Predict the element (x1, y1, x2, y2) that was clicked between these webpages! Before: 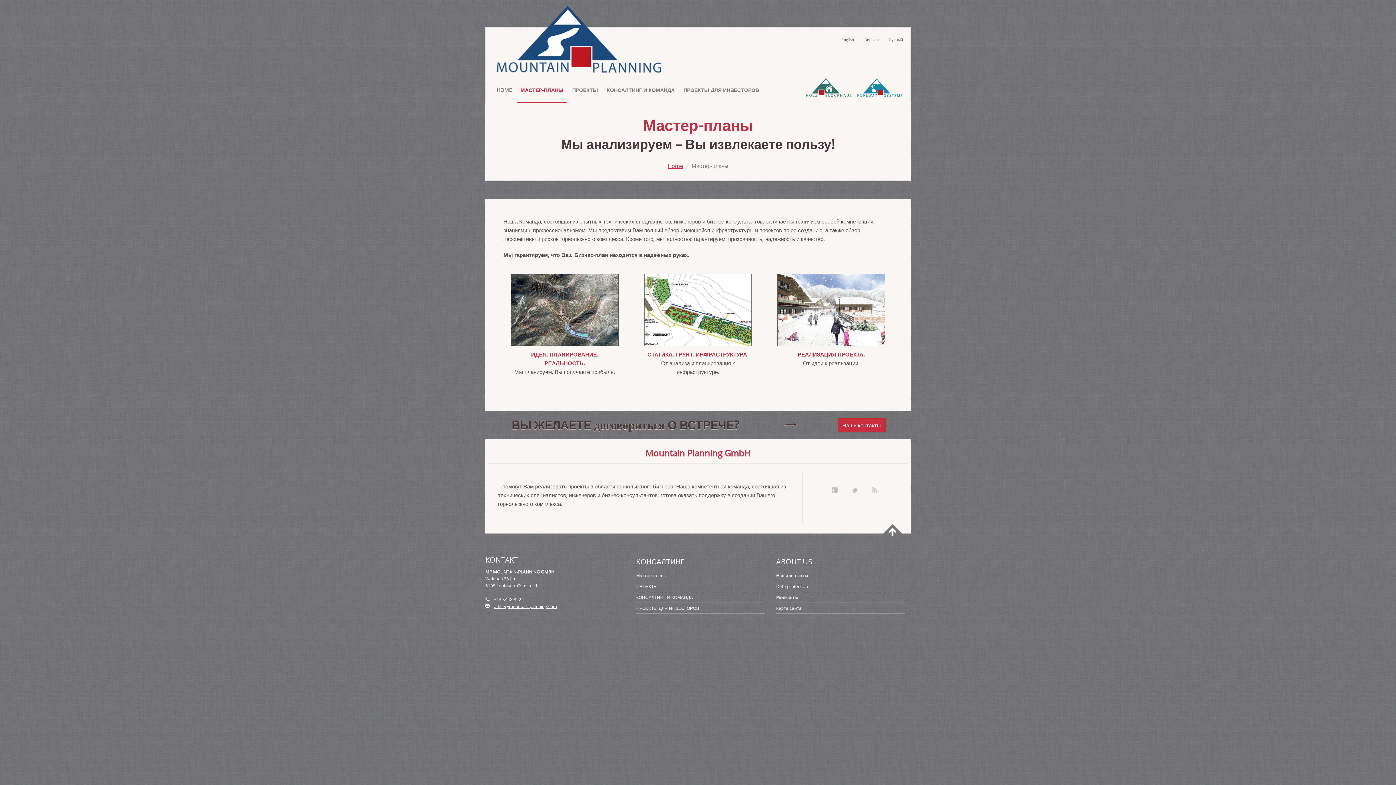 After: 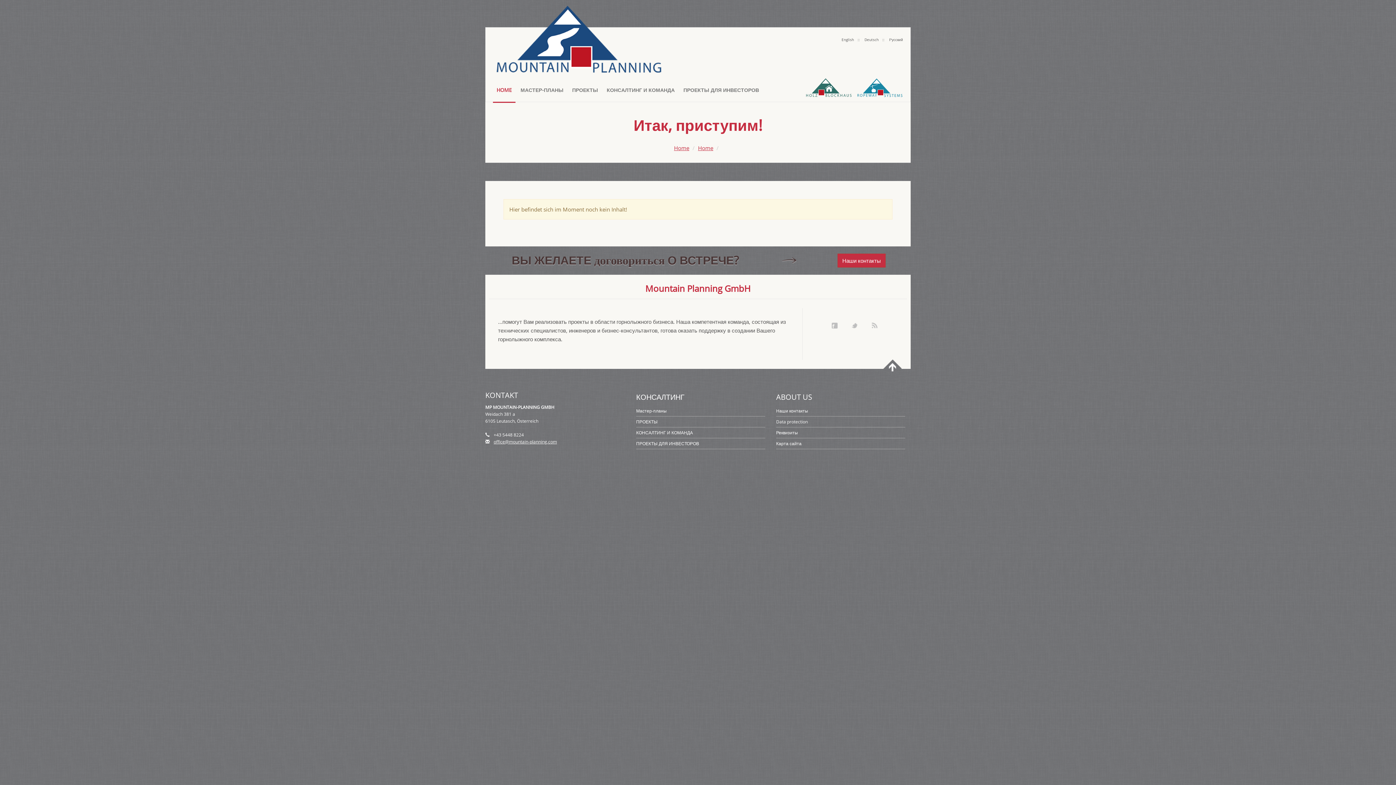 Action: label: РЕАЛИЗАЦИЯ ПРОЕКТА.

От идеи к реализации. bbox: (770, 266, 892, 384)